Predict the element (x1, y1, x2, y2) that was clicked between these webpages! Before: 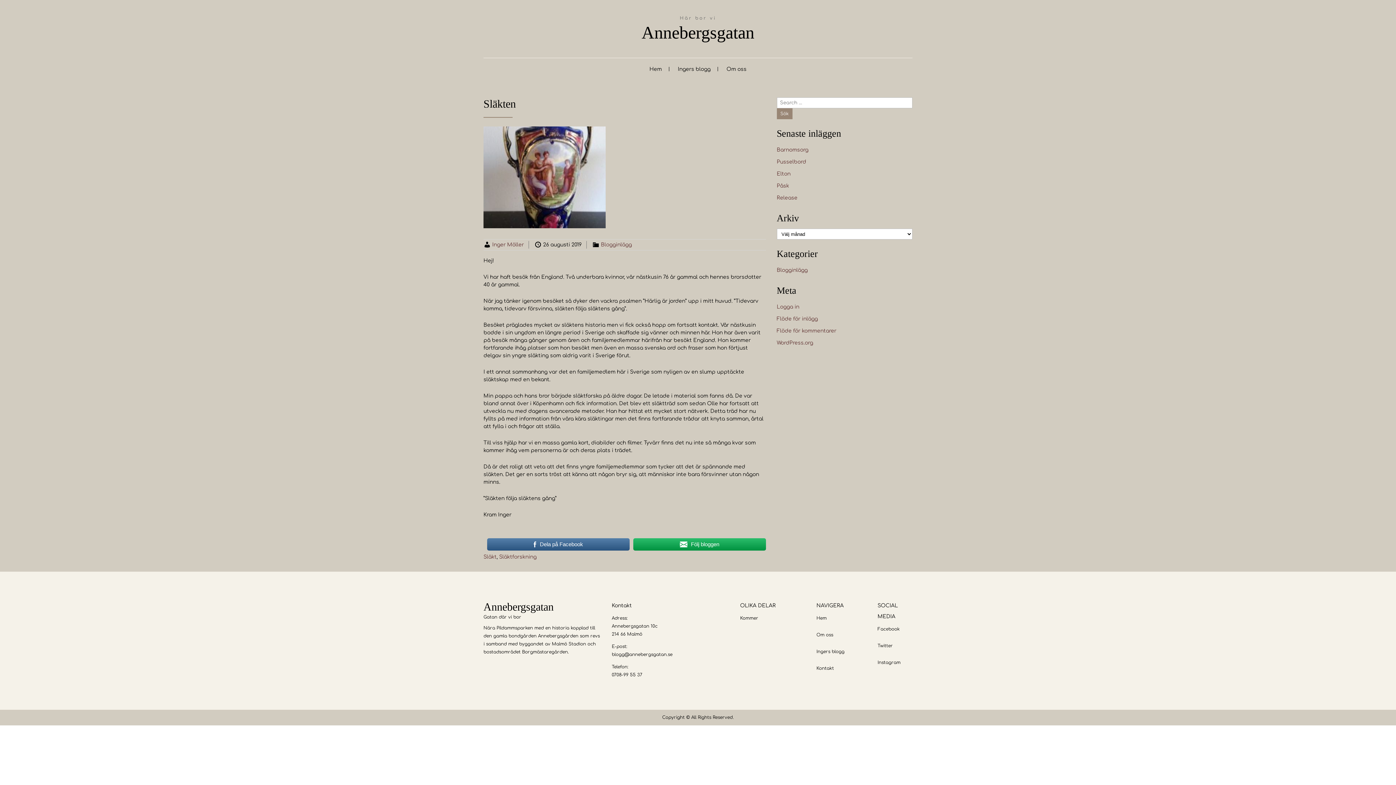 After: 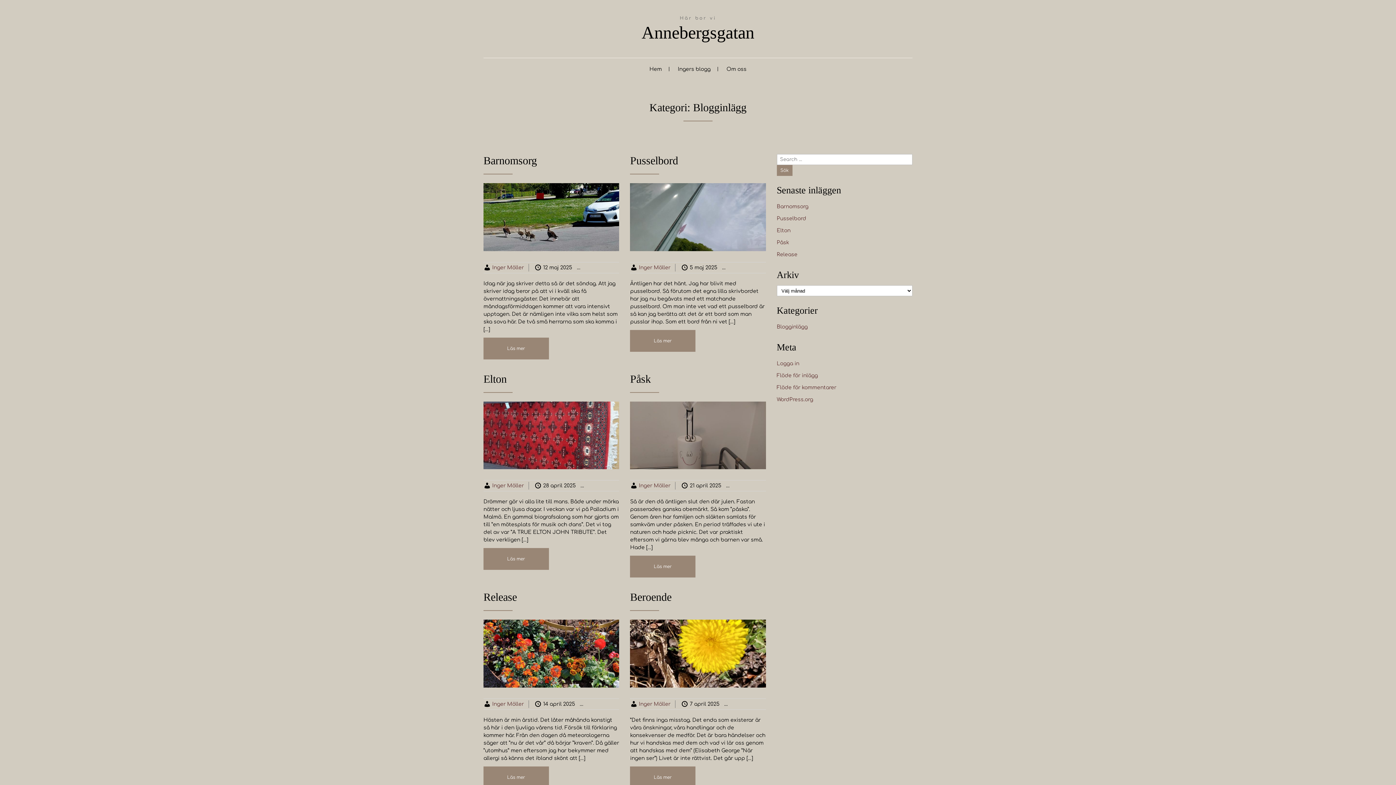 Action: label: Blogginlägg bbox: (601, 242, 632, 247)